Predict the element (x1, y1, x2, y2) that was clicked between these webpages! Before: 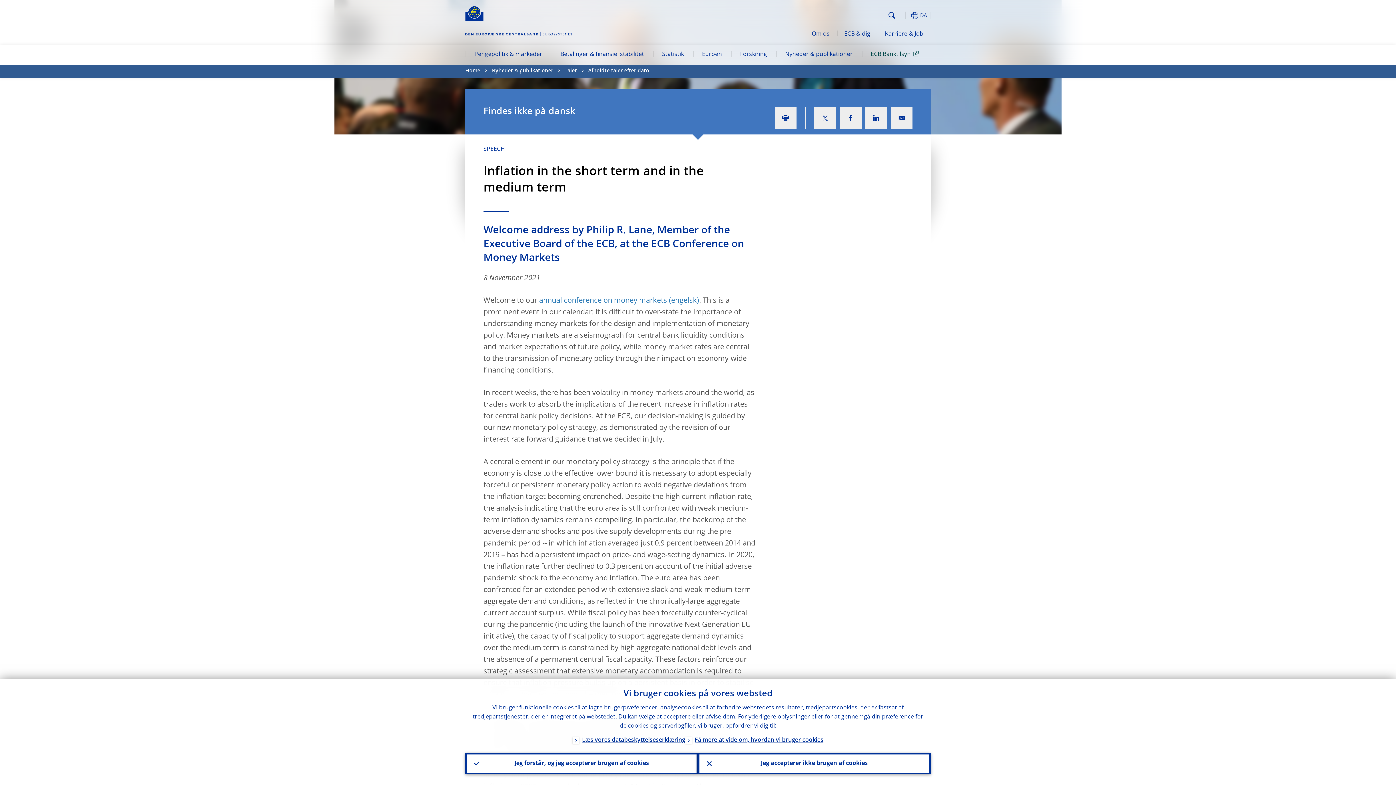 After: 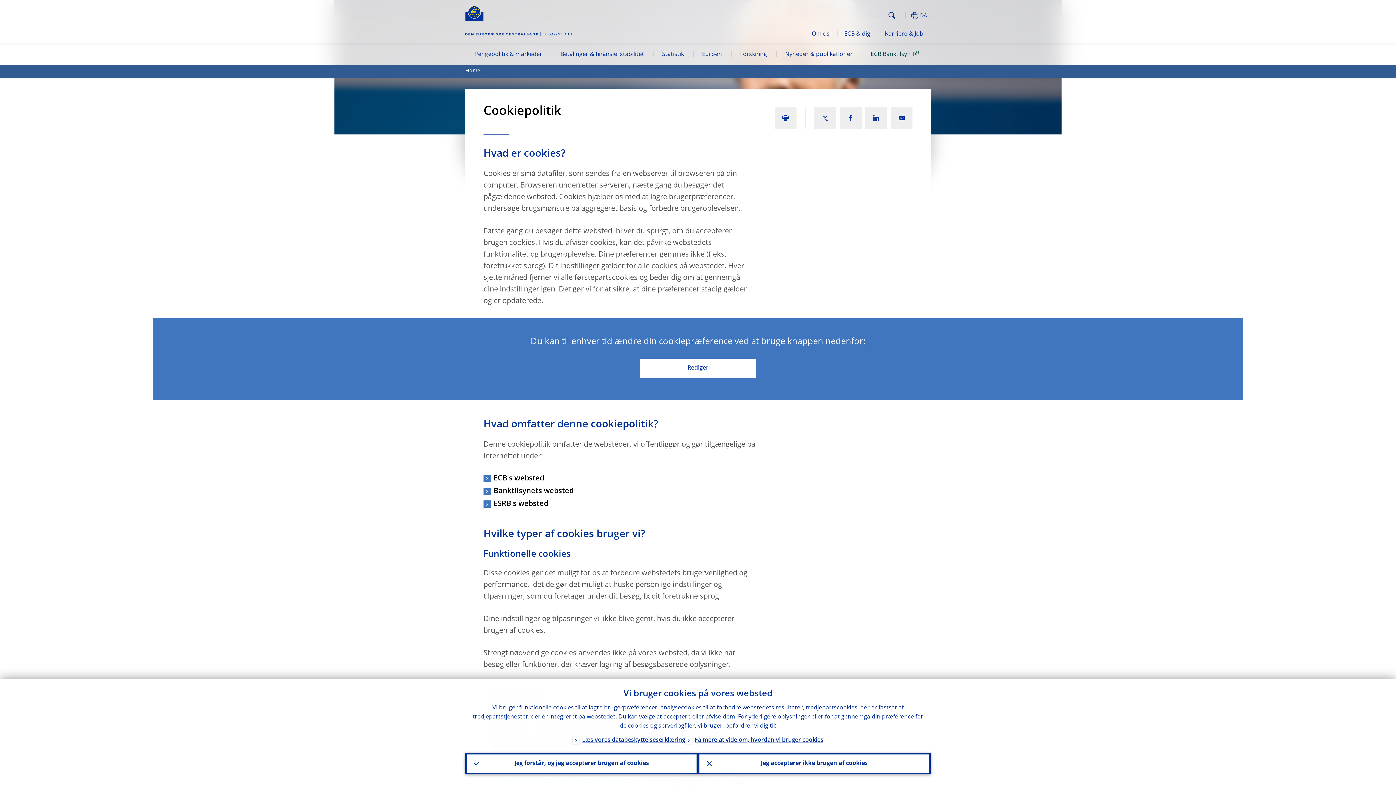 Action: label: Få mere at vide om, hvordan vi bruger cookies bbox: (685, 736, 823, 746)